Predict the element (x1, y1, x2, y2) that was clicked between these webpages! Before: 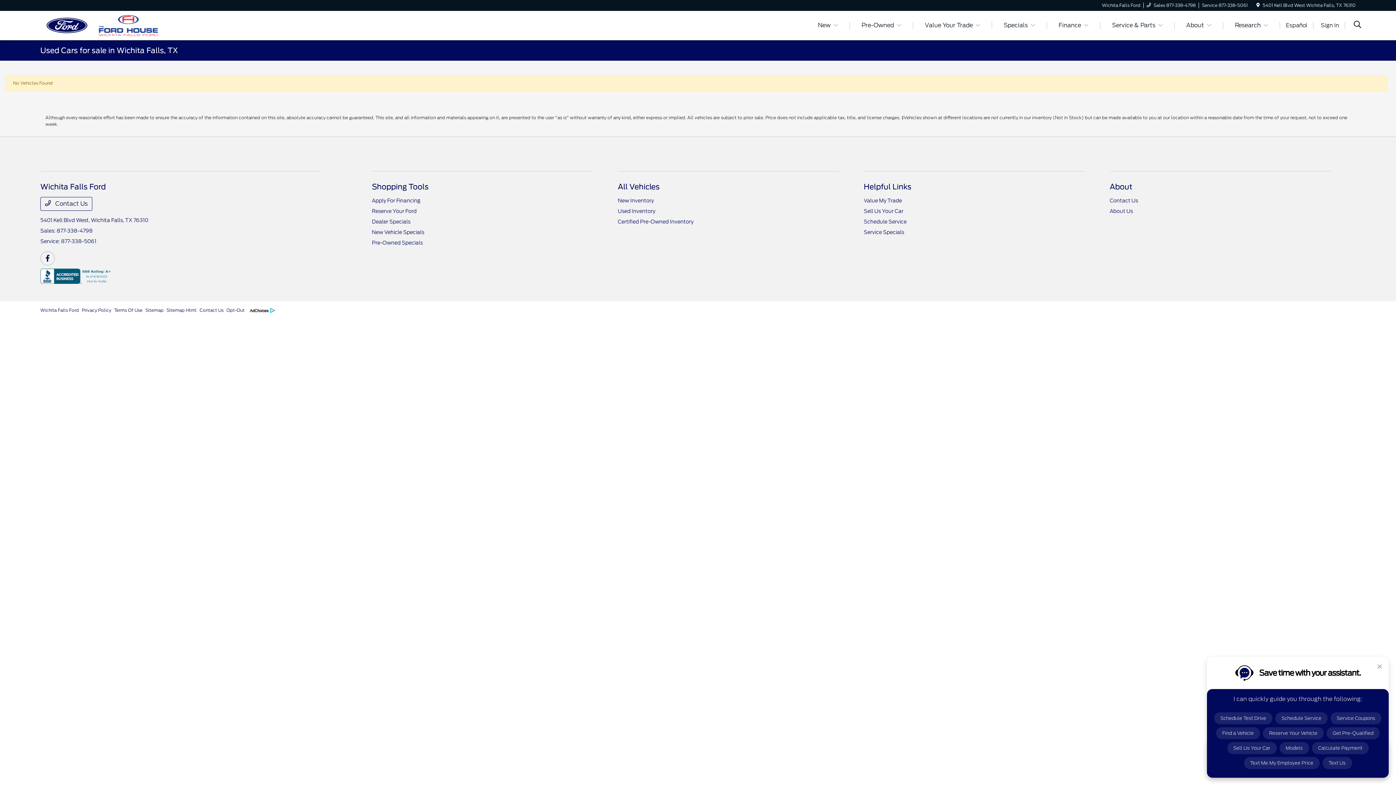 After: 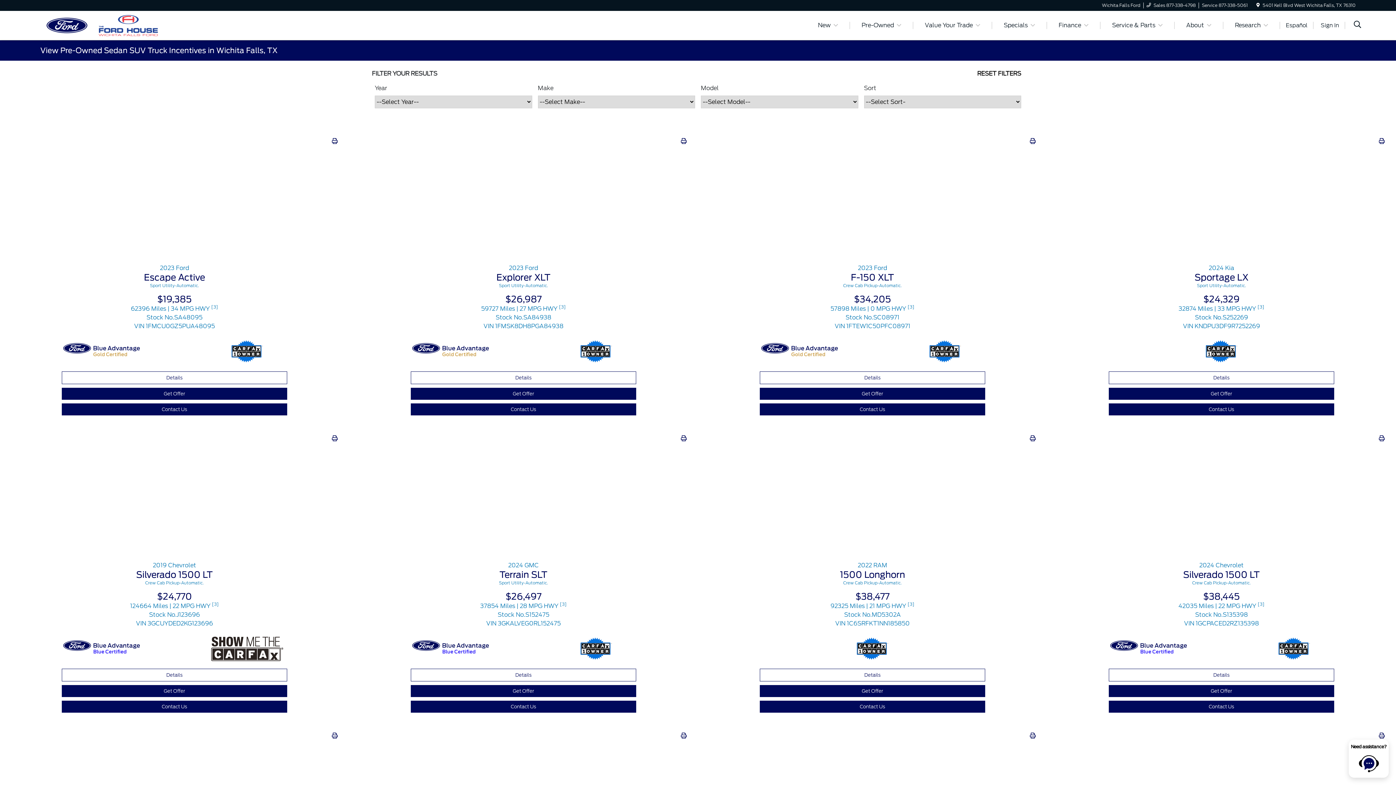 Action: bbox: (372, 240, 422, 245) label: Pre-Owned Specials